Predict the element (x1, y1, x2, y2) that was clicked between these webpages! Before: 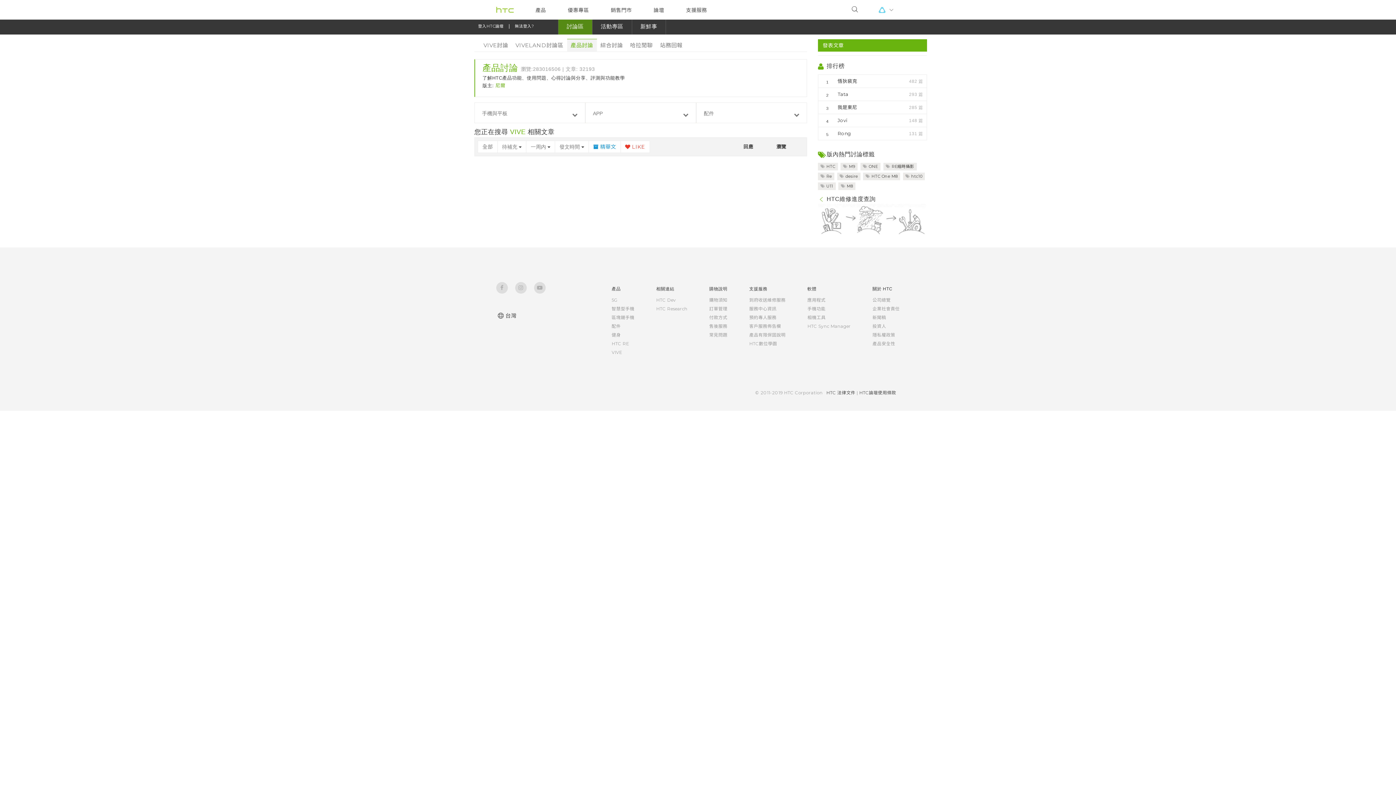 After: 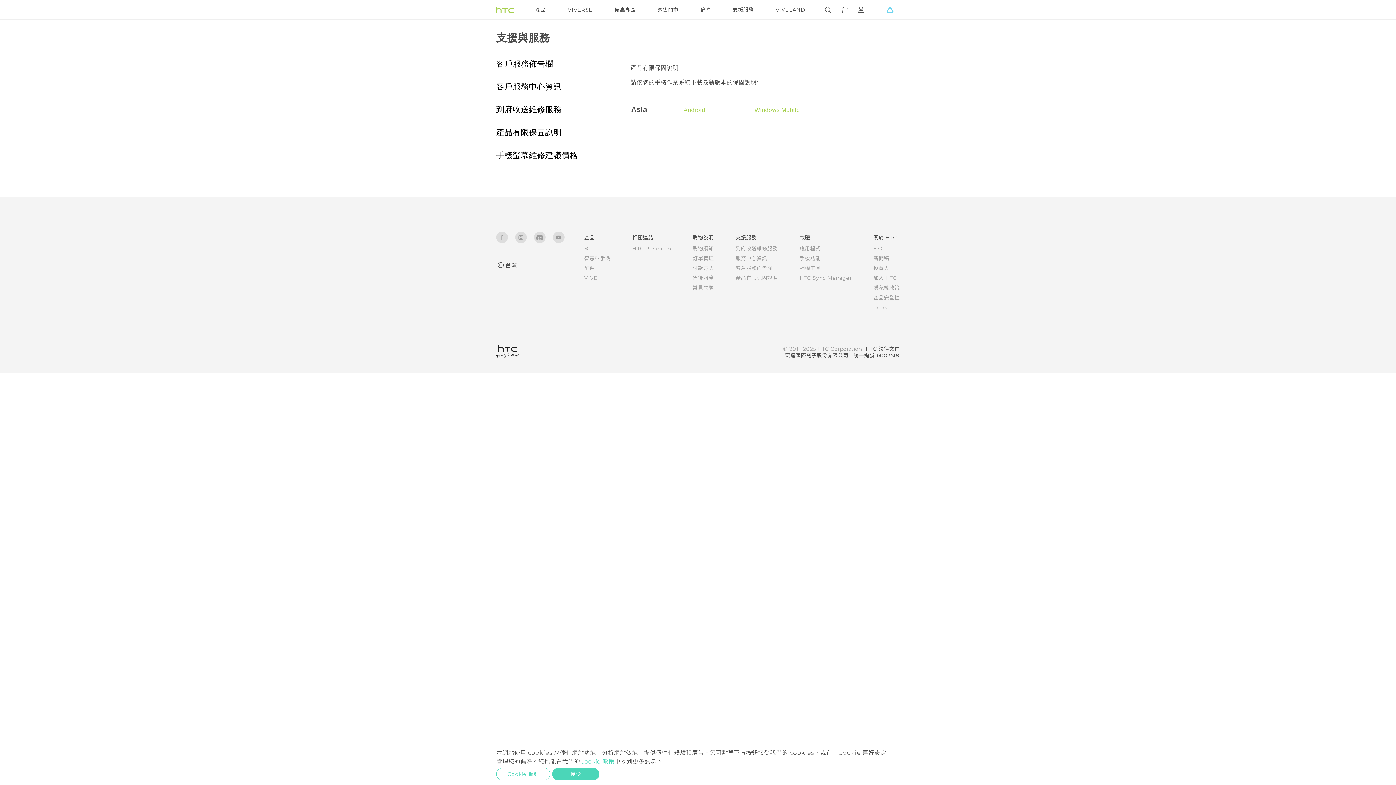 Action: bbox: (749, 332, 785, 337) label: 產品有限保固說明